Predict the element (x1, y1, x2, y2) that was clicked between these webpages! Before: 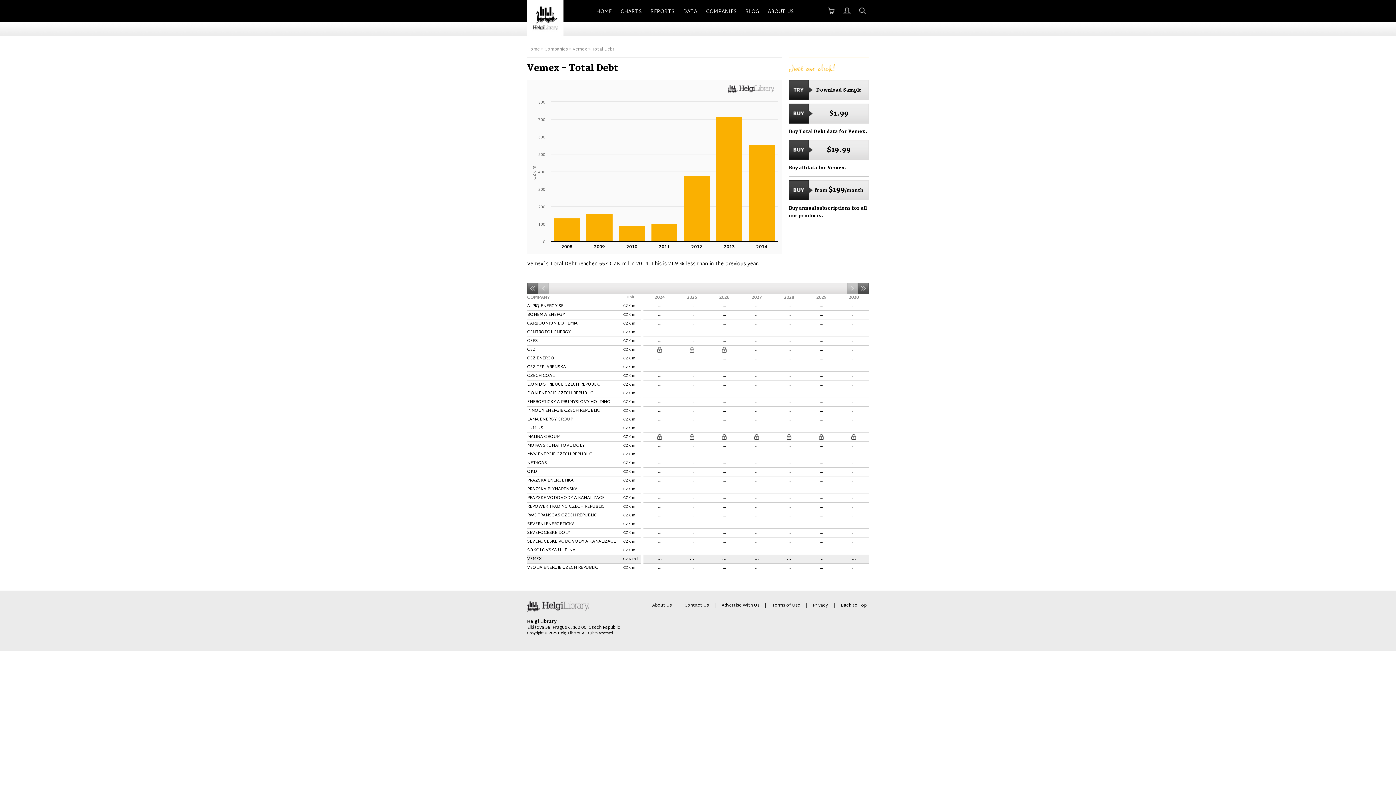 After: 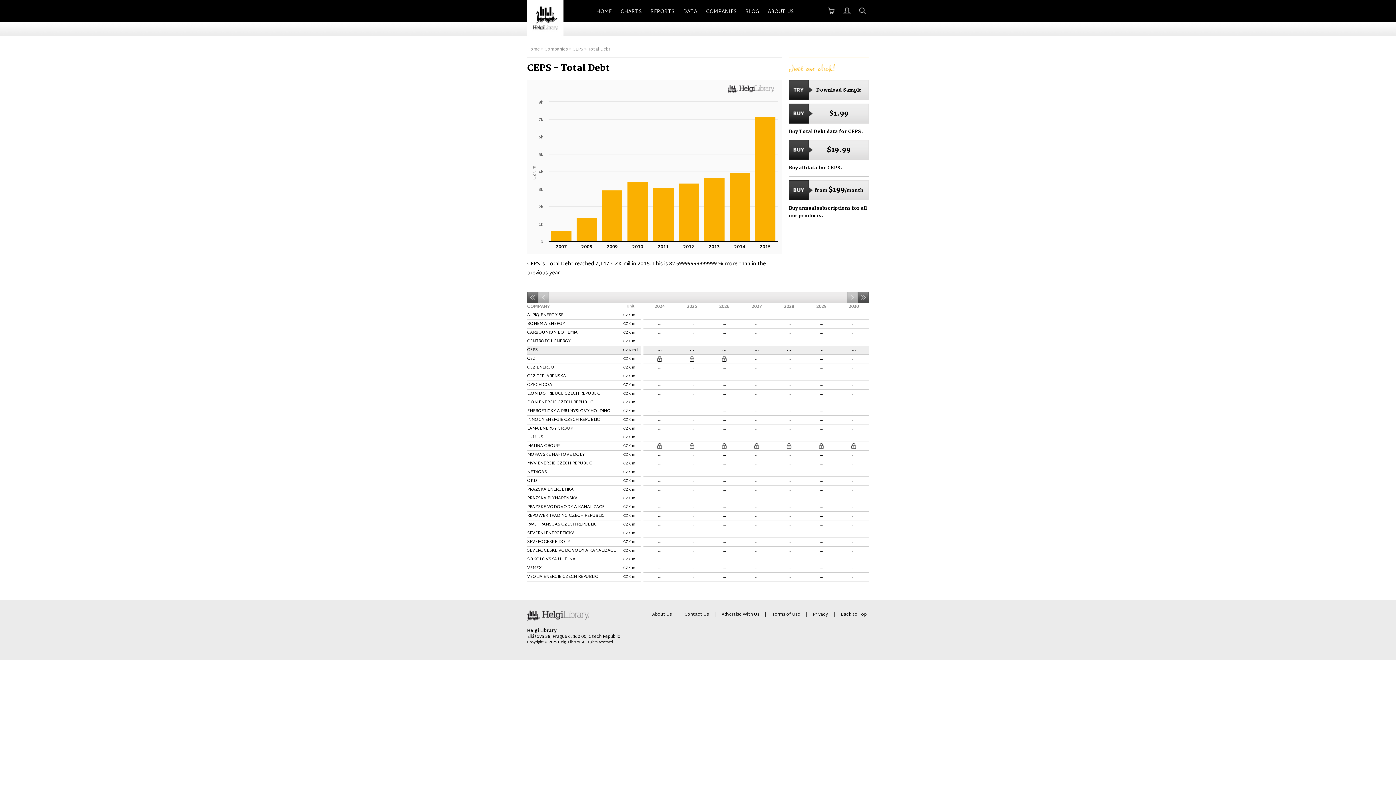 Action: label: CEPS bbox: (527, 337, 537, 345)